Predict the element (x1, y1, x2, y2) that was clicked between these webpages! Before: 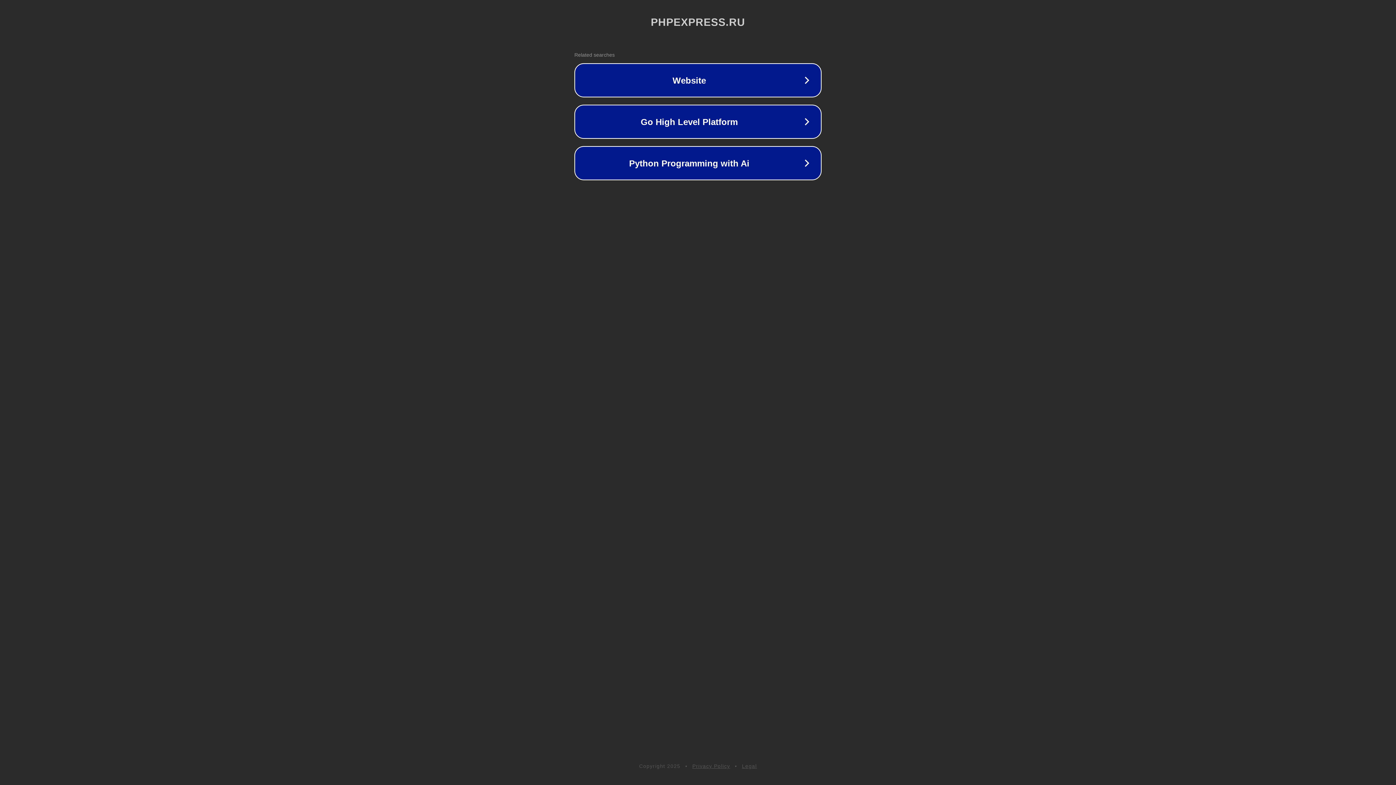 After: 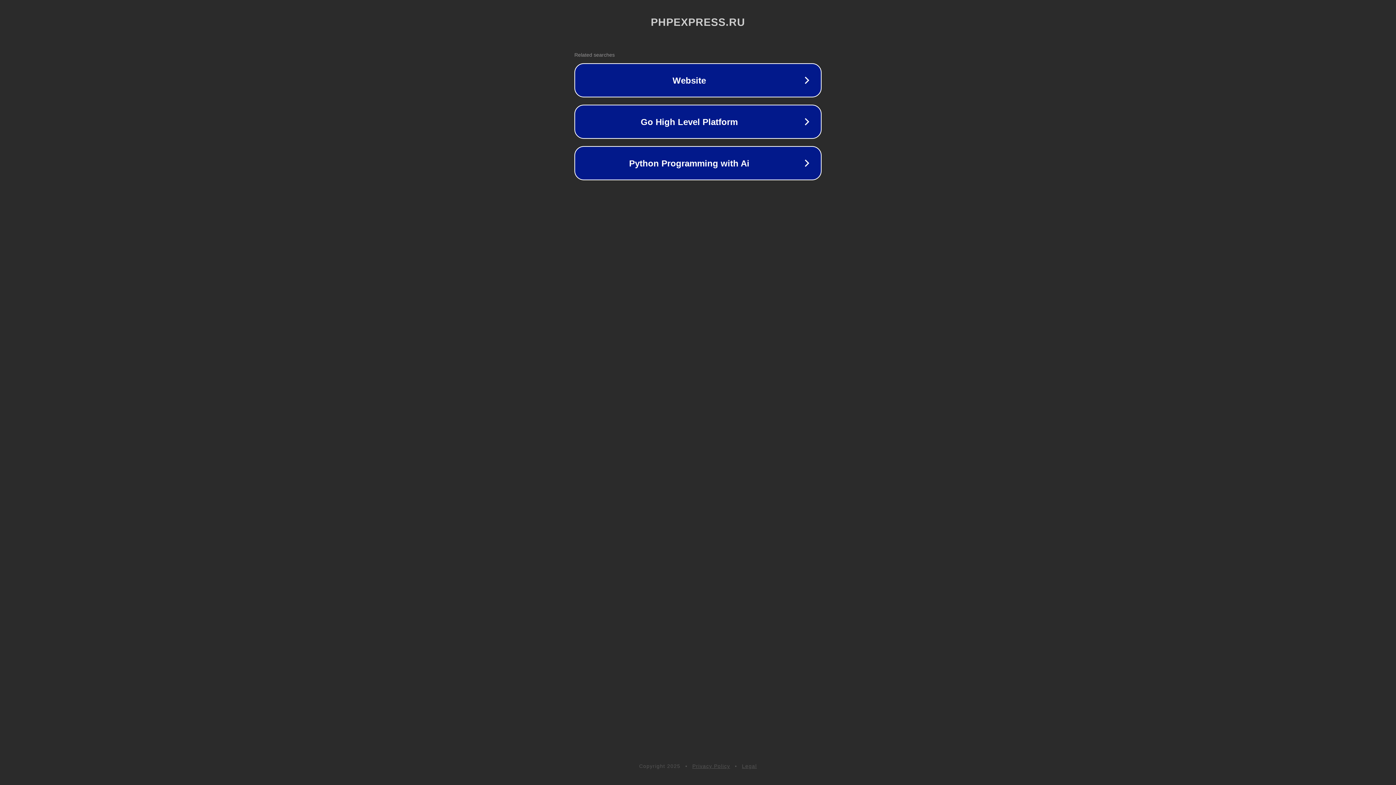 Action: label: Legal bbox: (742, 763, 757, 769)